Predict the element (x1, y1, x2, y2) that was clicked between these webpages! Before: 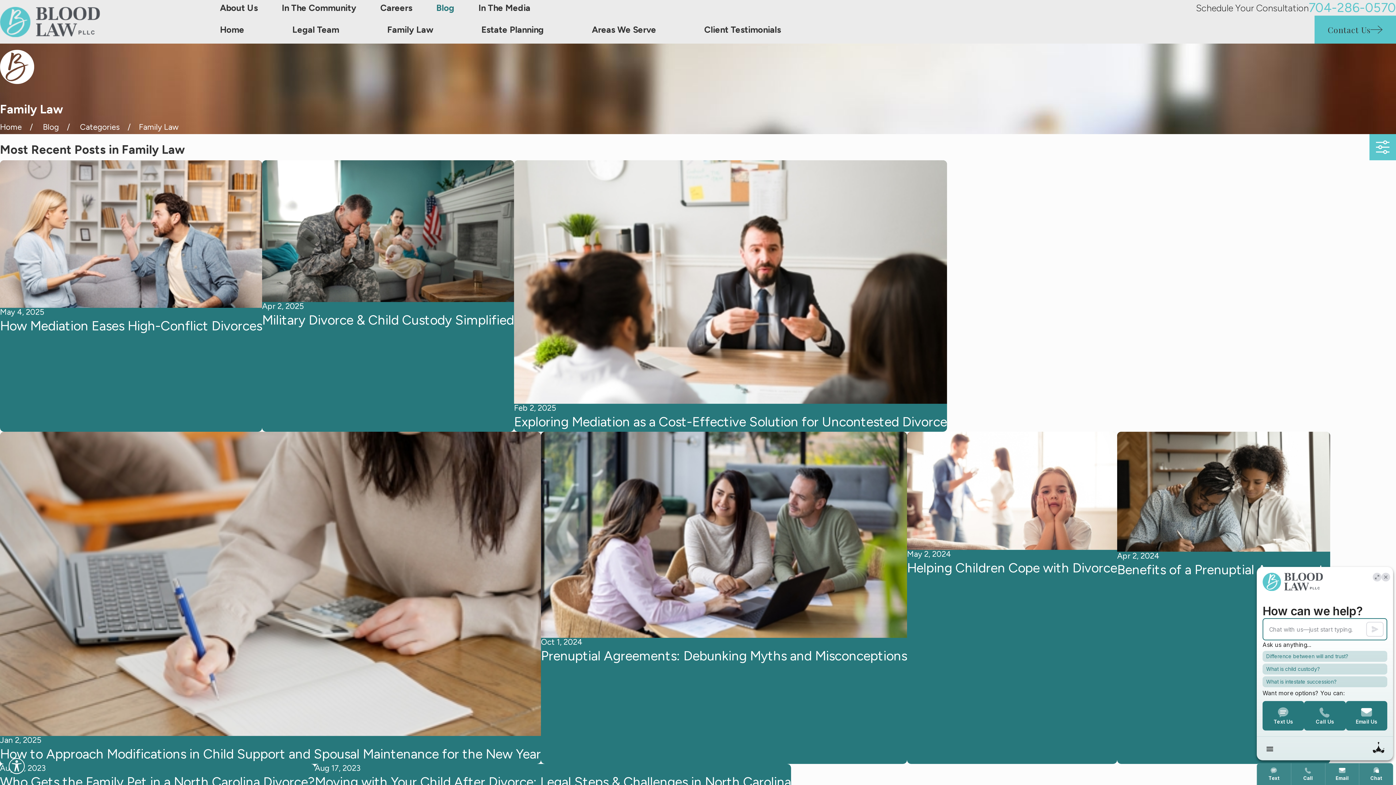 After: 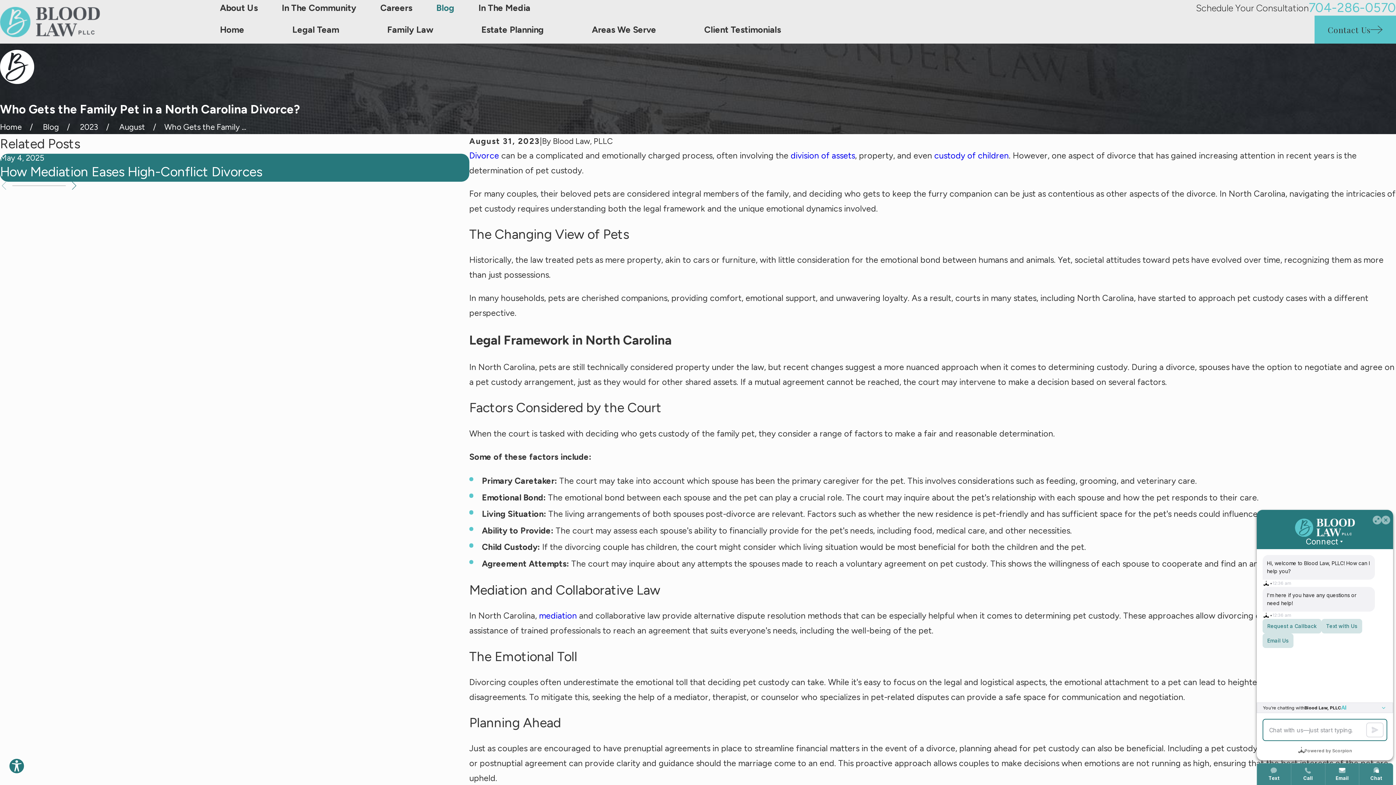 Action: label: Aug 31, 2023
Who Gets the Family Pet in a North Carolina Divorce? bbox: (0, 764, 314, 792)